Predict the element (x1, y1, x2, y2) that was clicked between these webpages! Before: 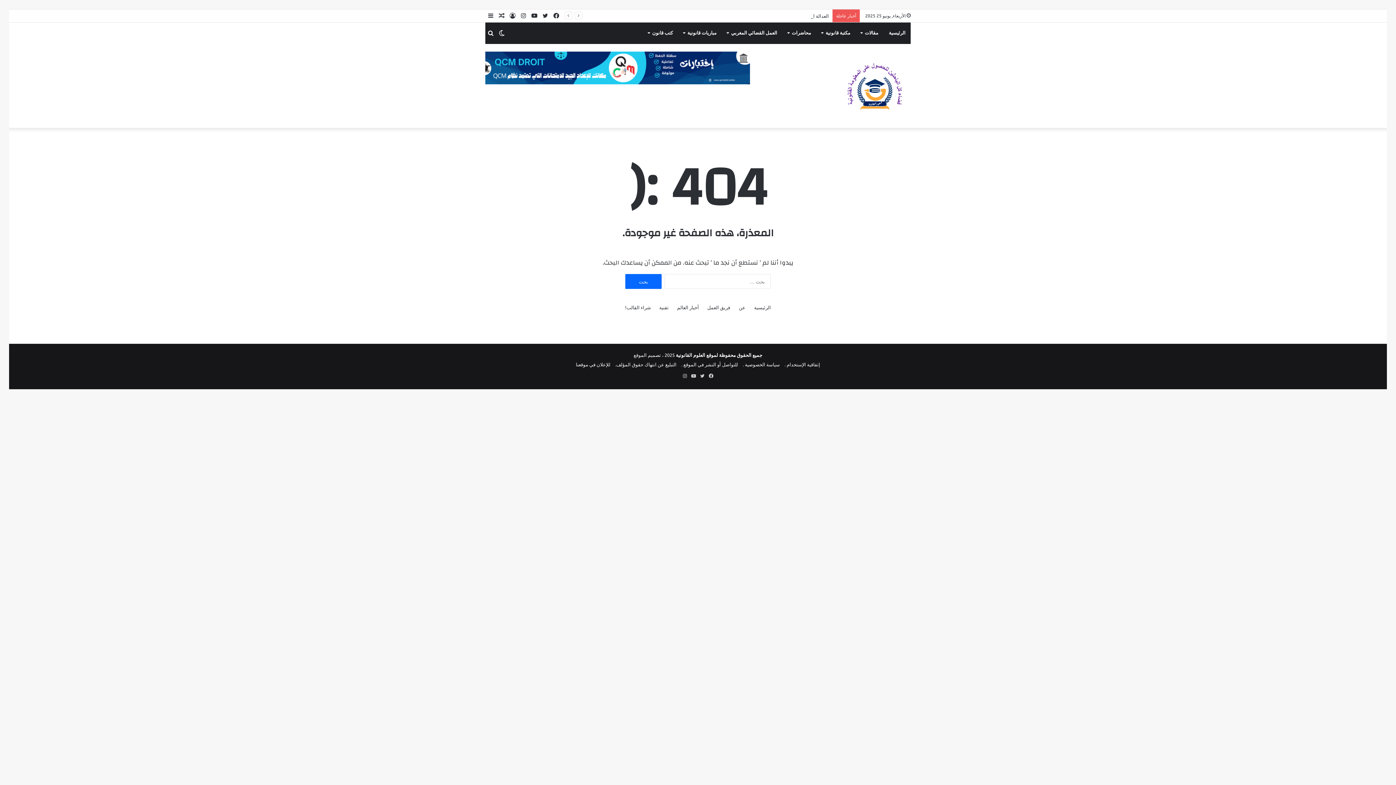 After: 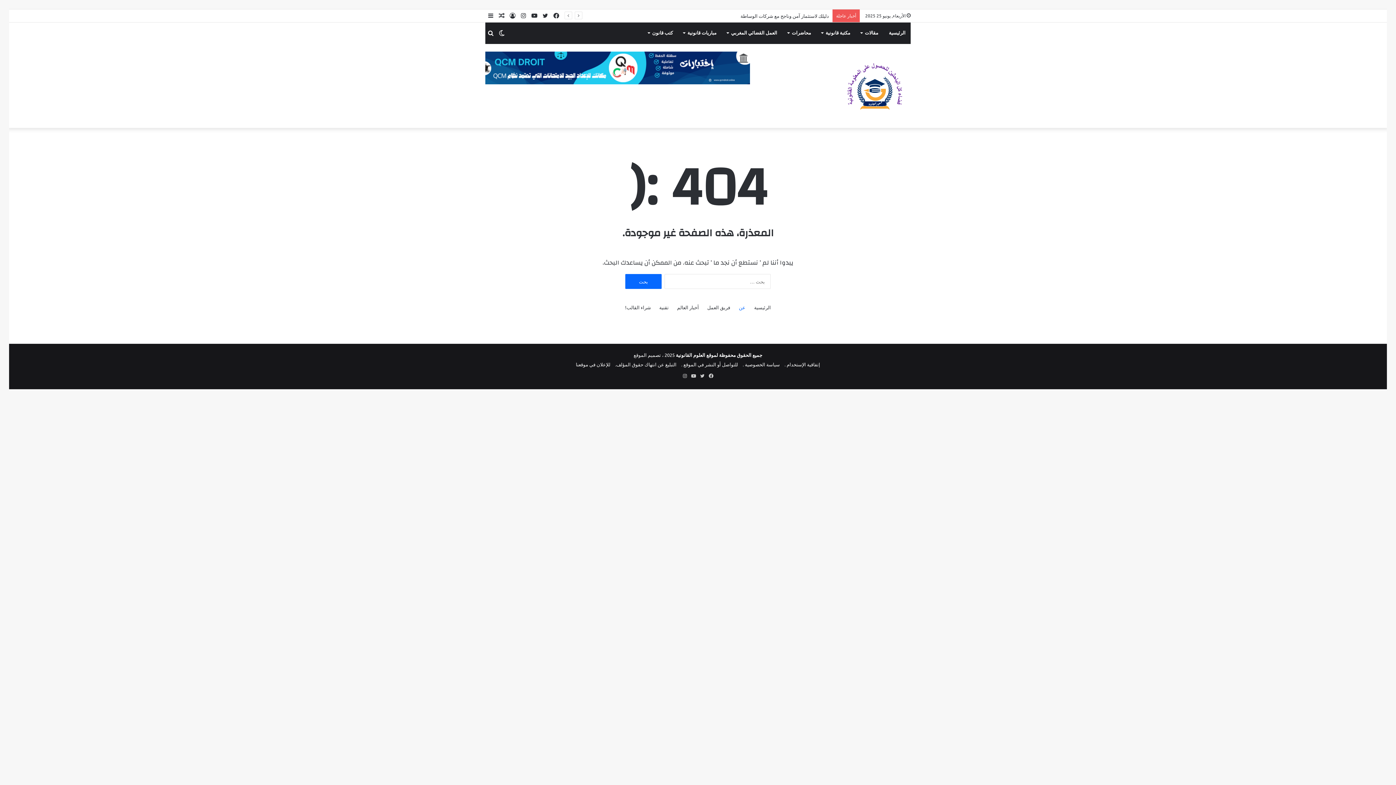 Action: label: عن bbox: (738, 303, 746, 311)